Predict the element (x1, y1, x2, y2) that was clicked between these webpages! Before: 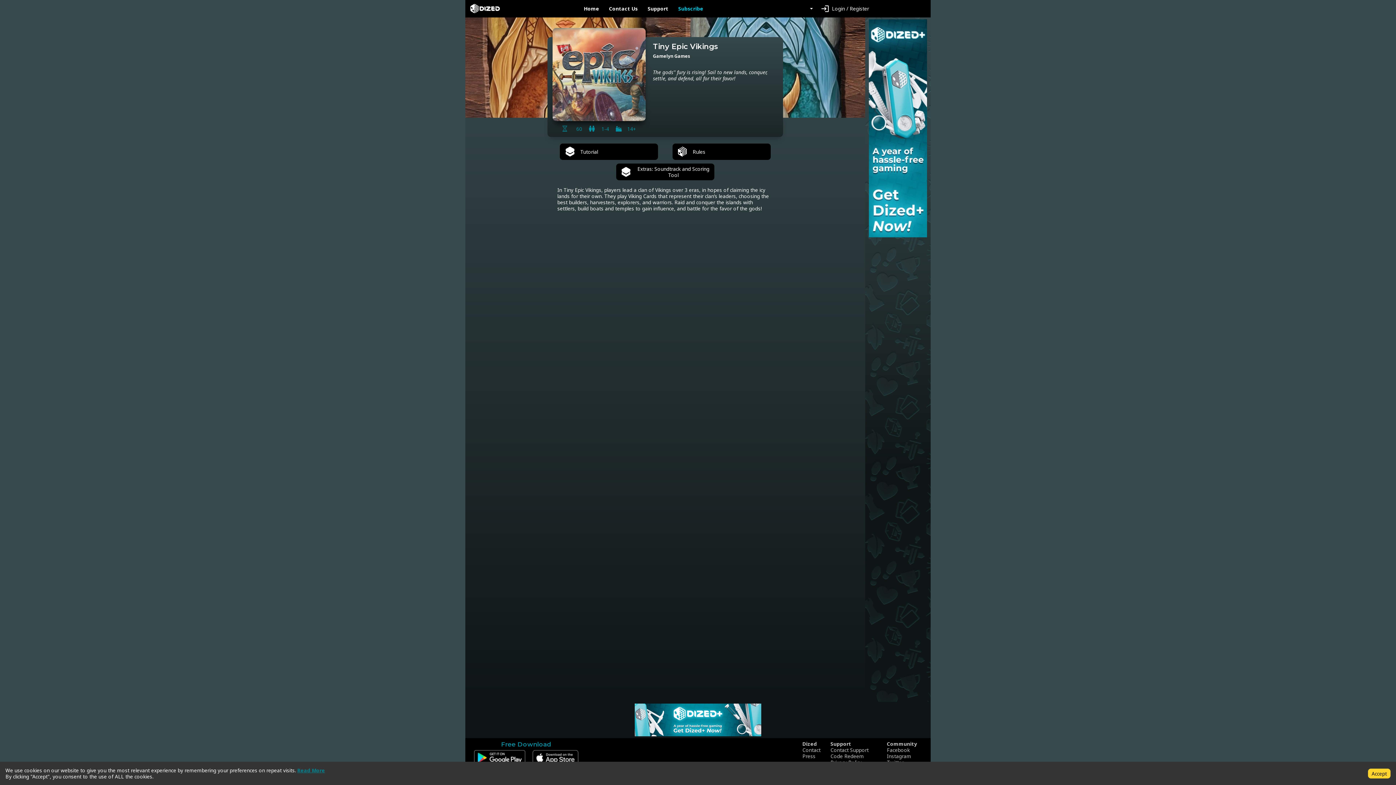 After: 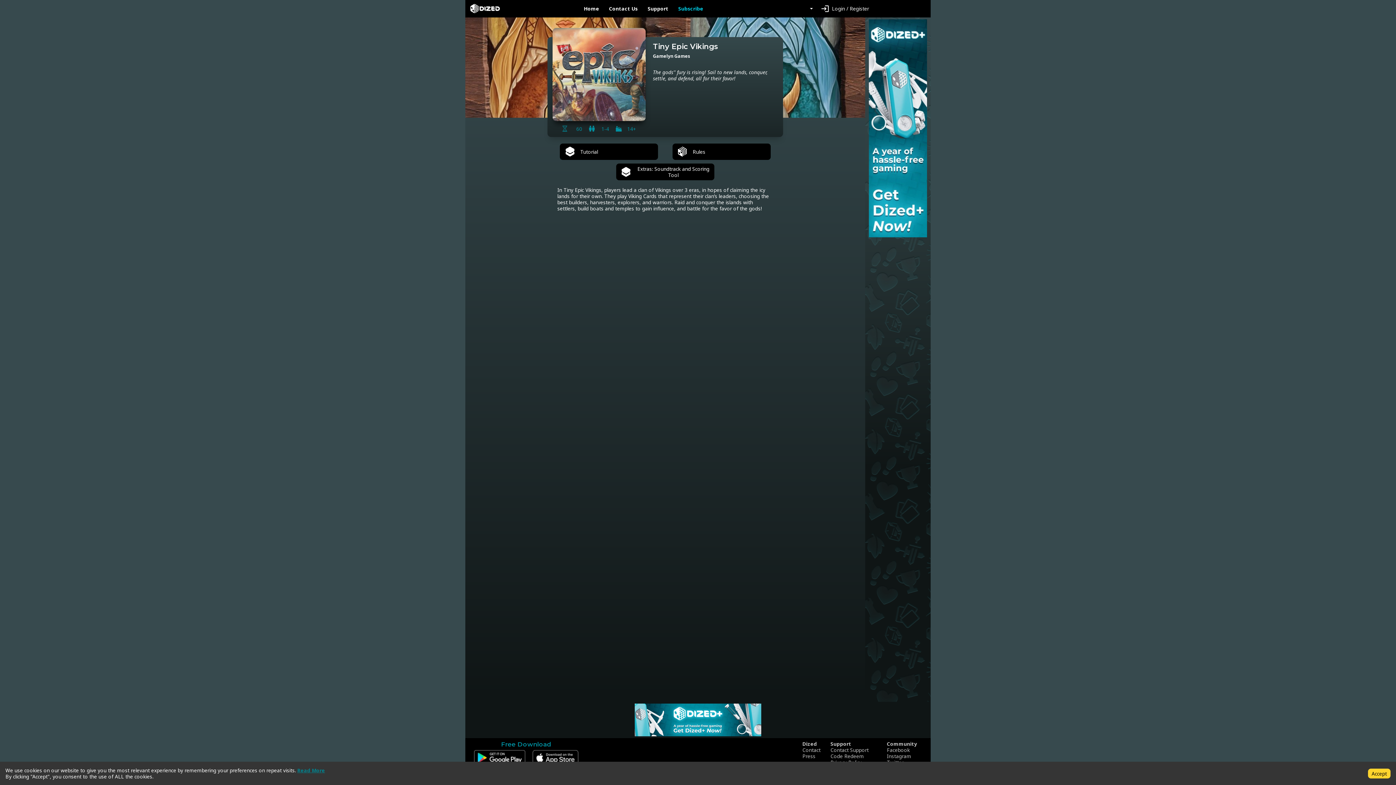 Action: bbox: (532, 750, 578, 765)